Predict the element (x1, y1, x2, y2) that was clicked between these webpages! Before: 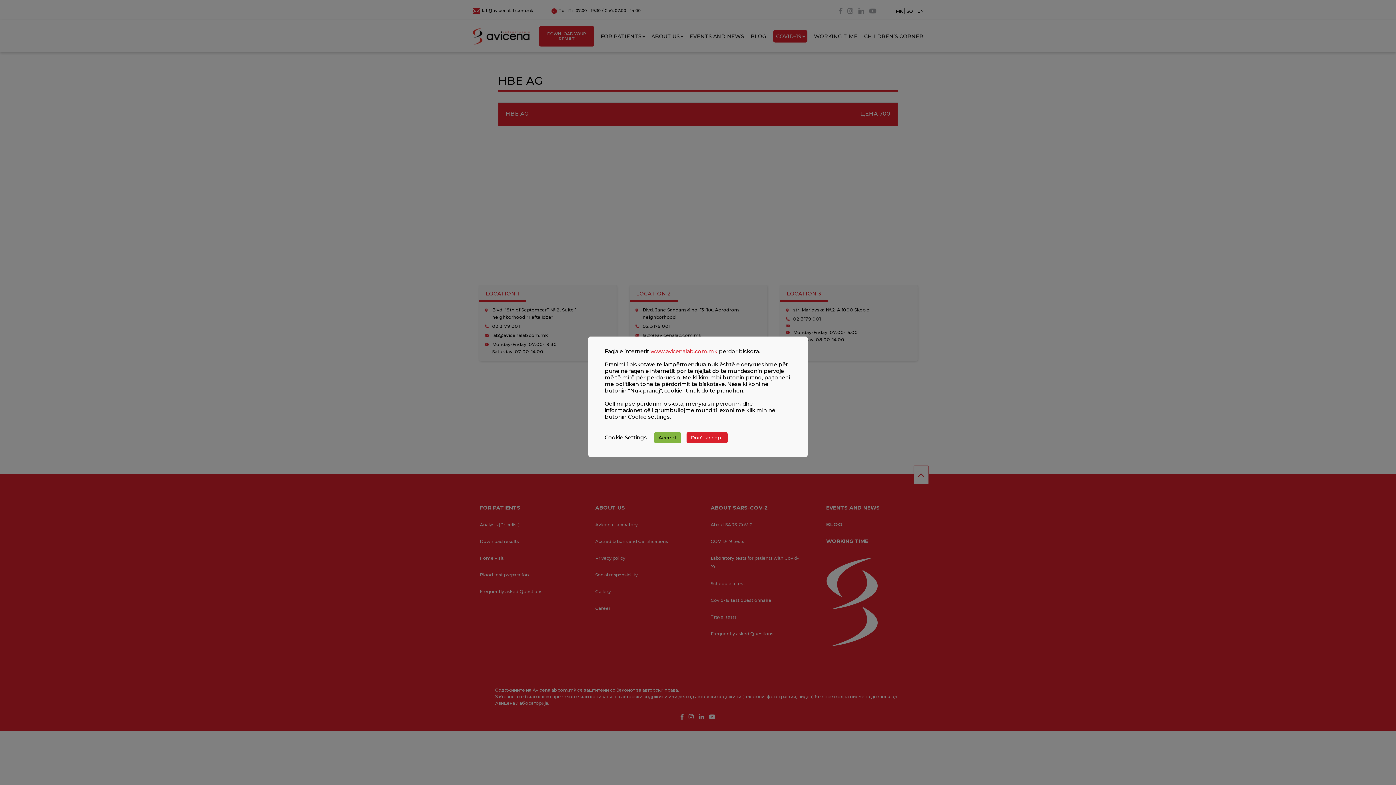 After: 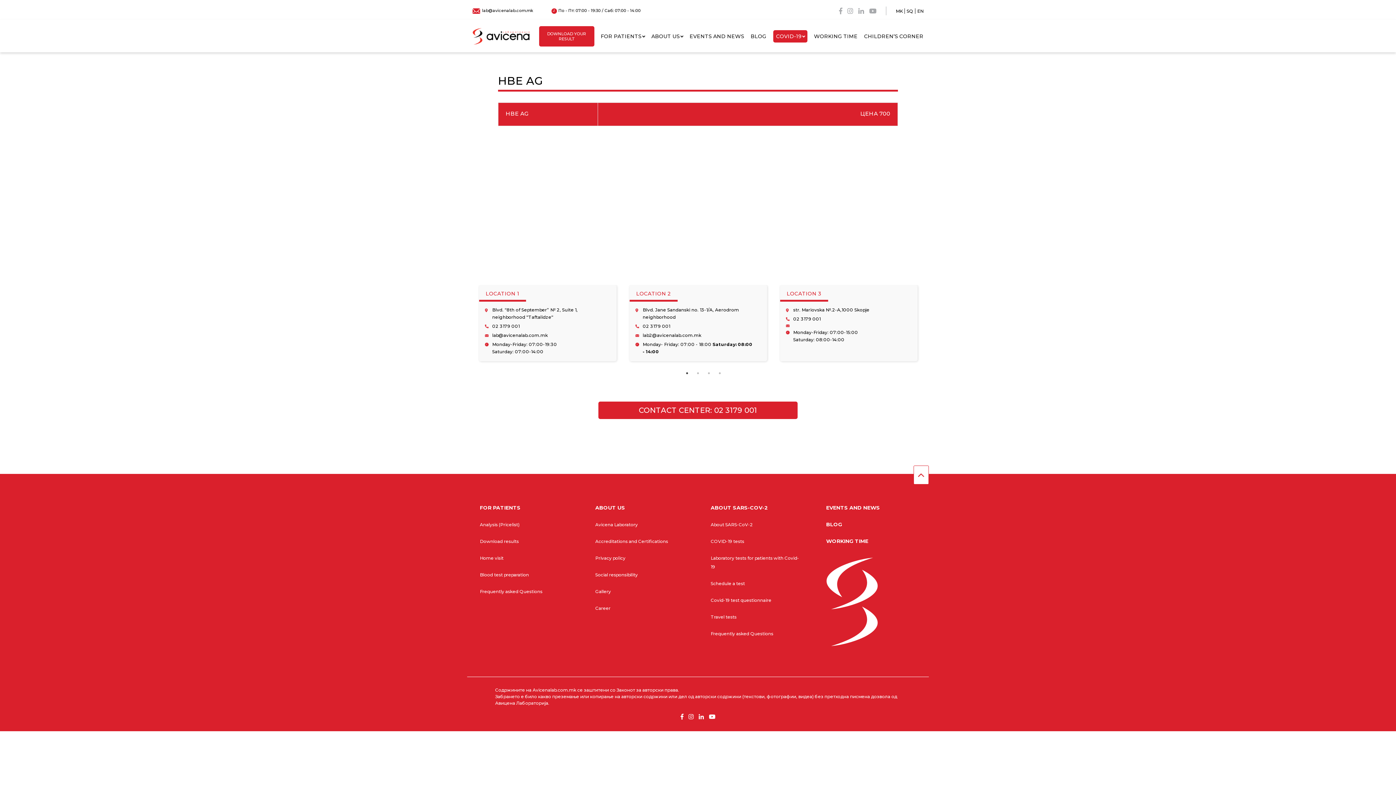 Action: label: Accept bbox: (654, 432, 681, 443)